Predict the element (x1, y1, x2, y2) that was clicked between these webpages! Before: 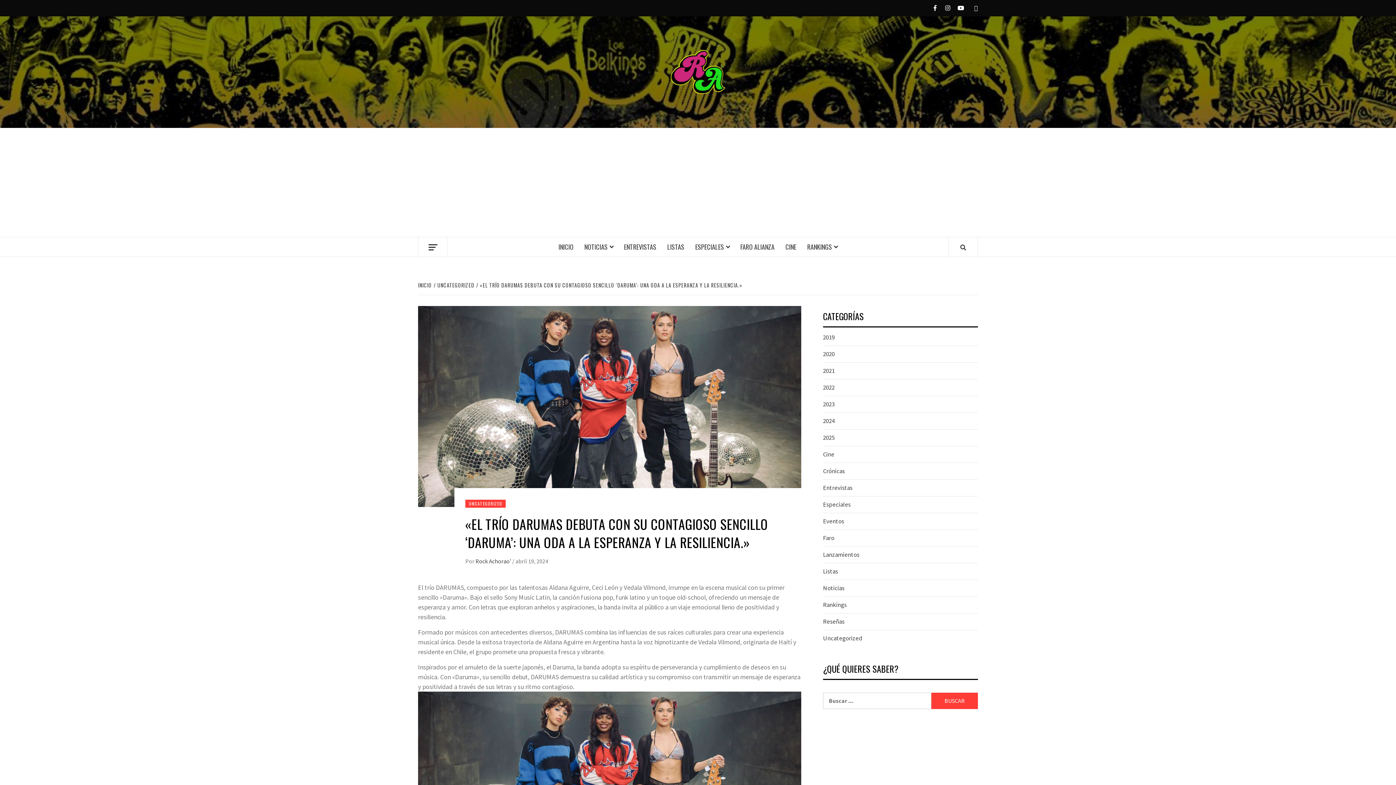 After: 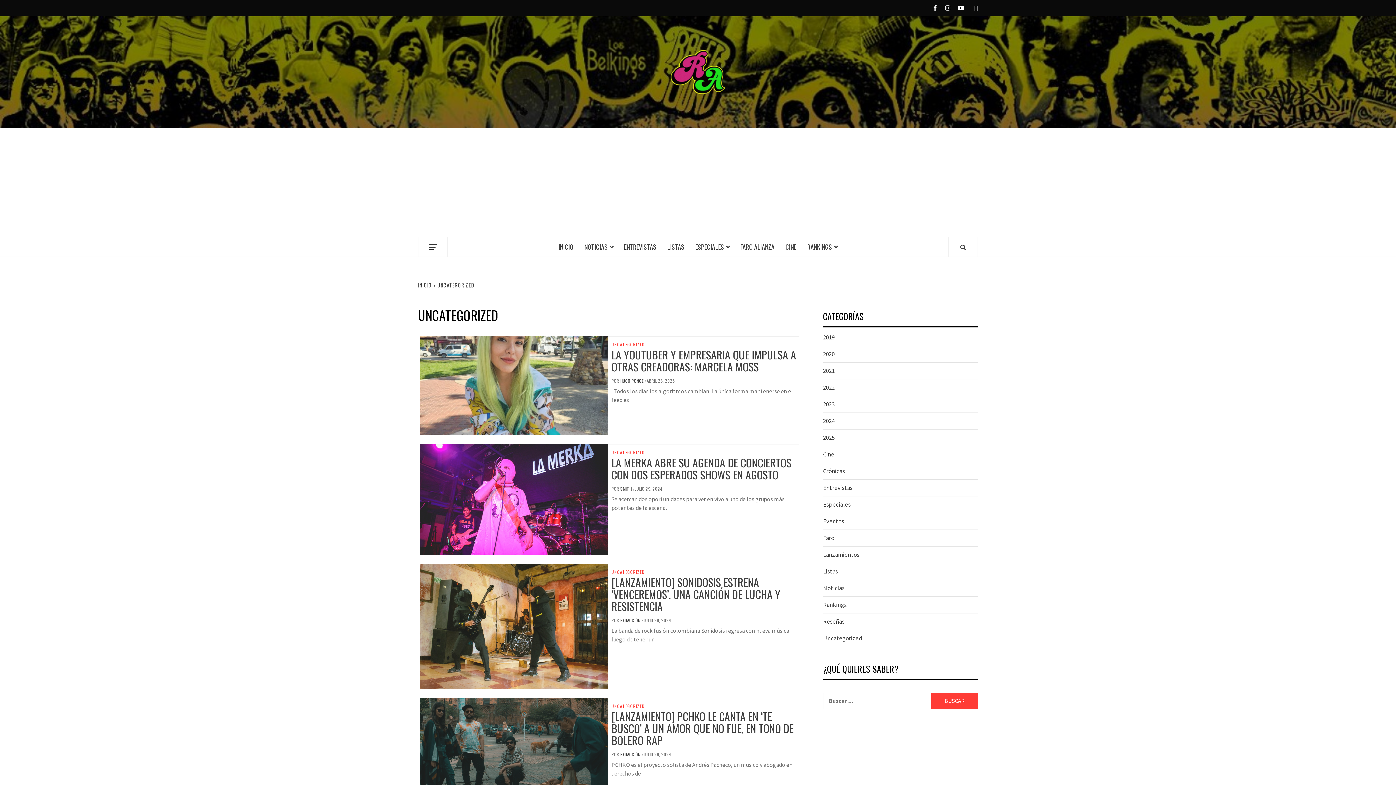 Action: bbox: (823, 634, 862, 642) label: Uncategorized